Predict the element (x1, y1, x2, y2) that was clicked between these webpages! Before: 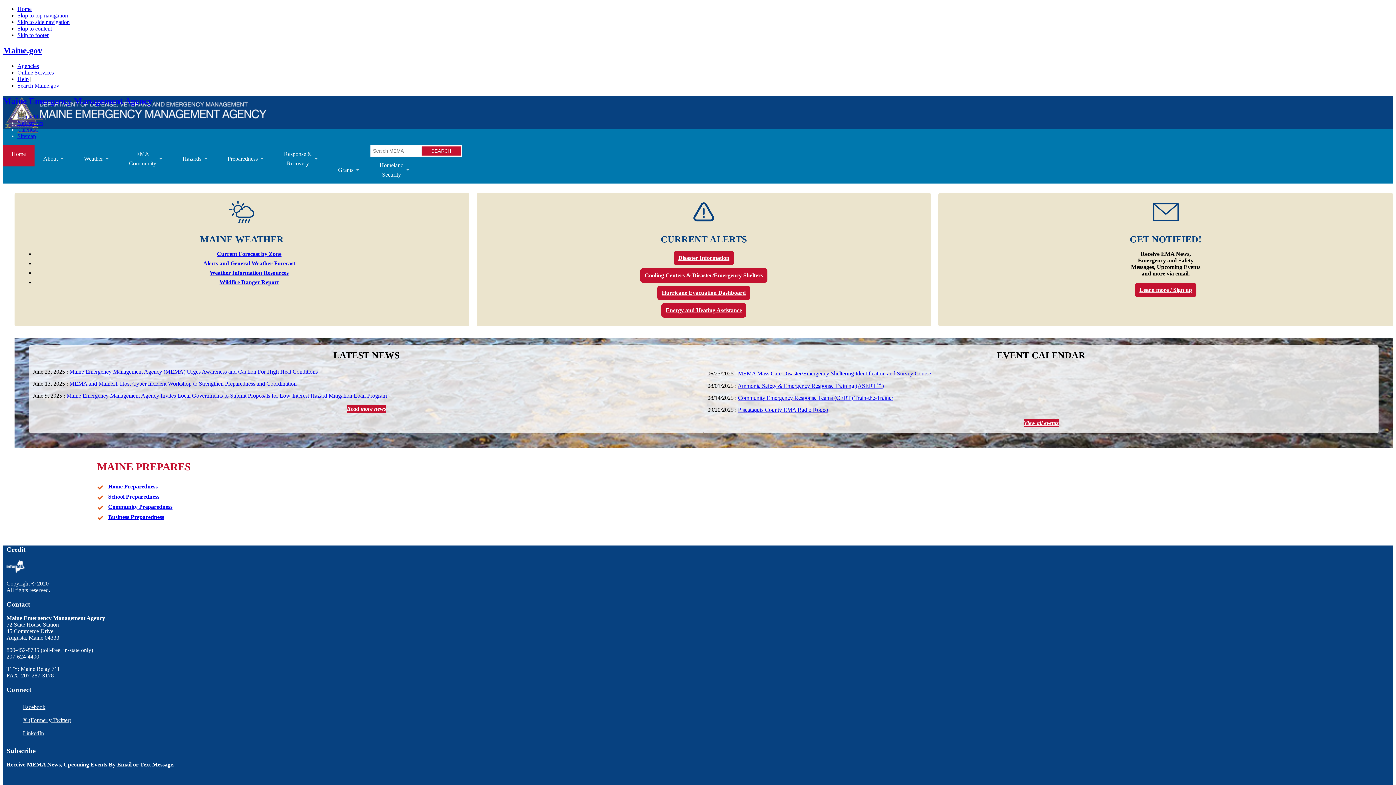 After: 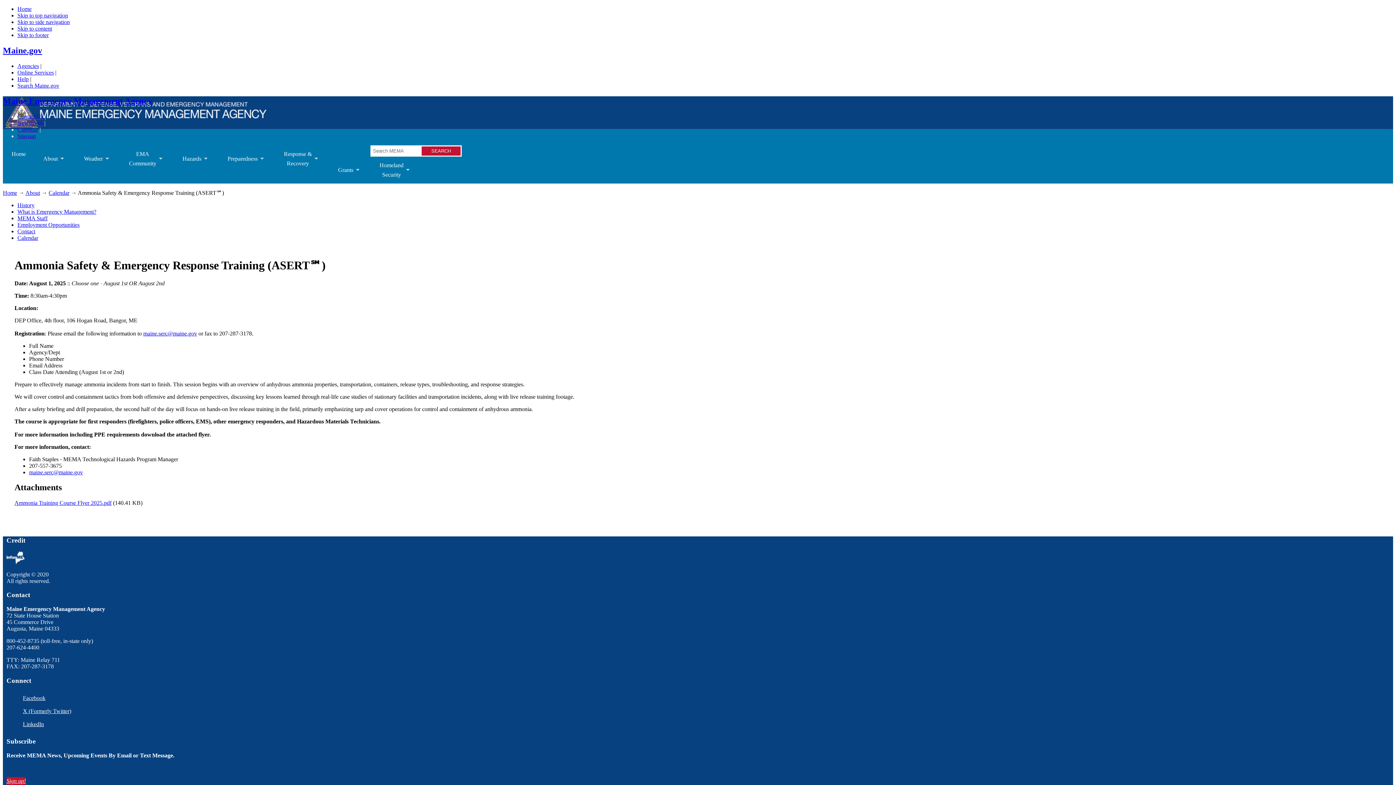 Action: label: Ammonia Safety & Emergency Response Training (ASERT℠) bbox: (737, 382, 884, 389)